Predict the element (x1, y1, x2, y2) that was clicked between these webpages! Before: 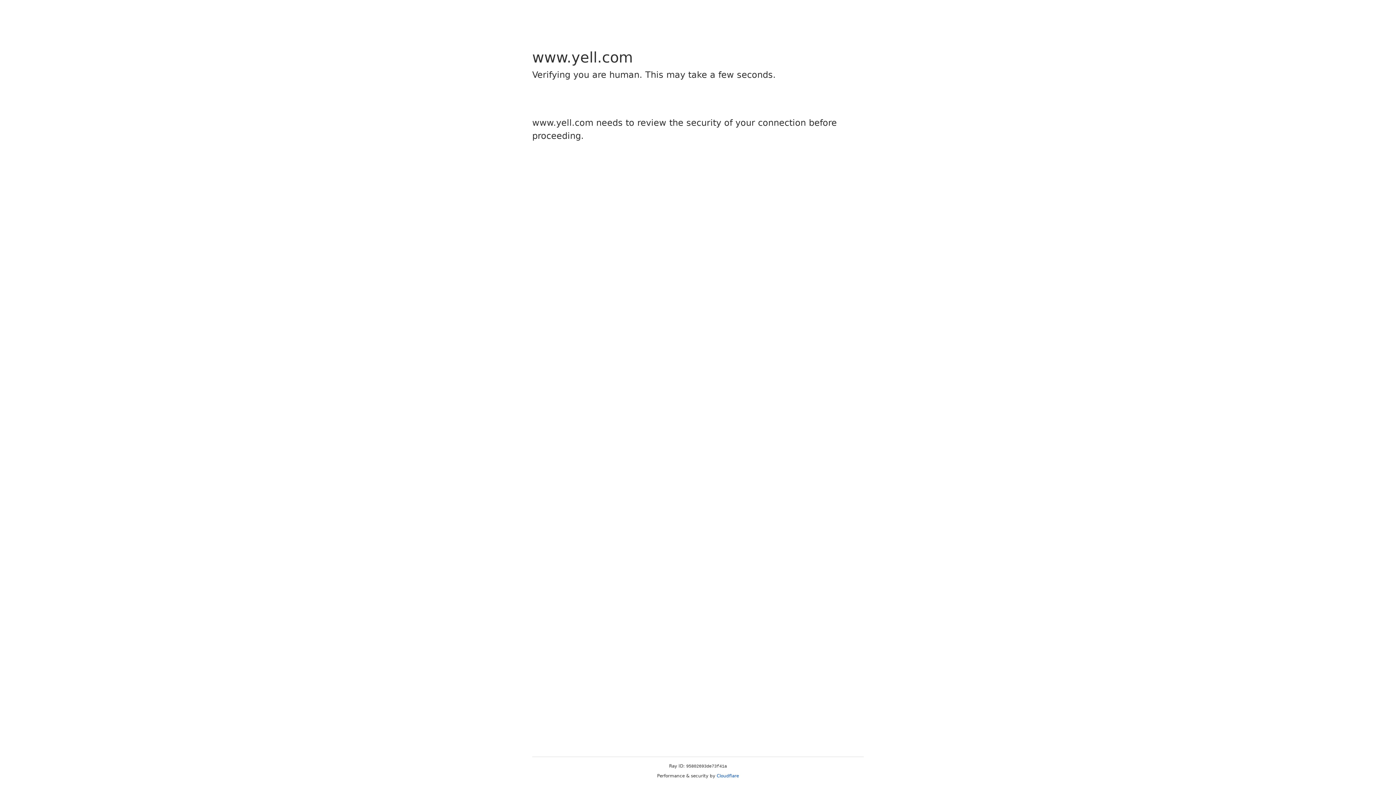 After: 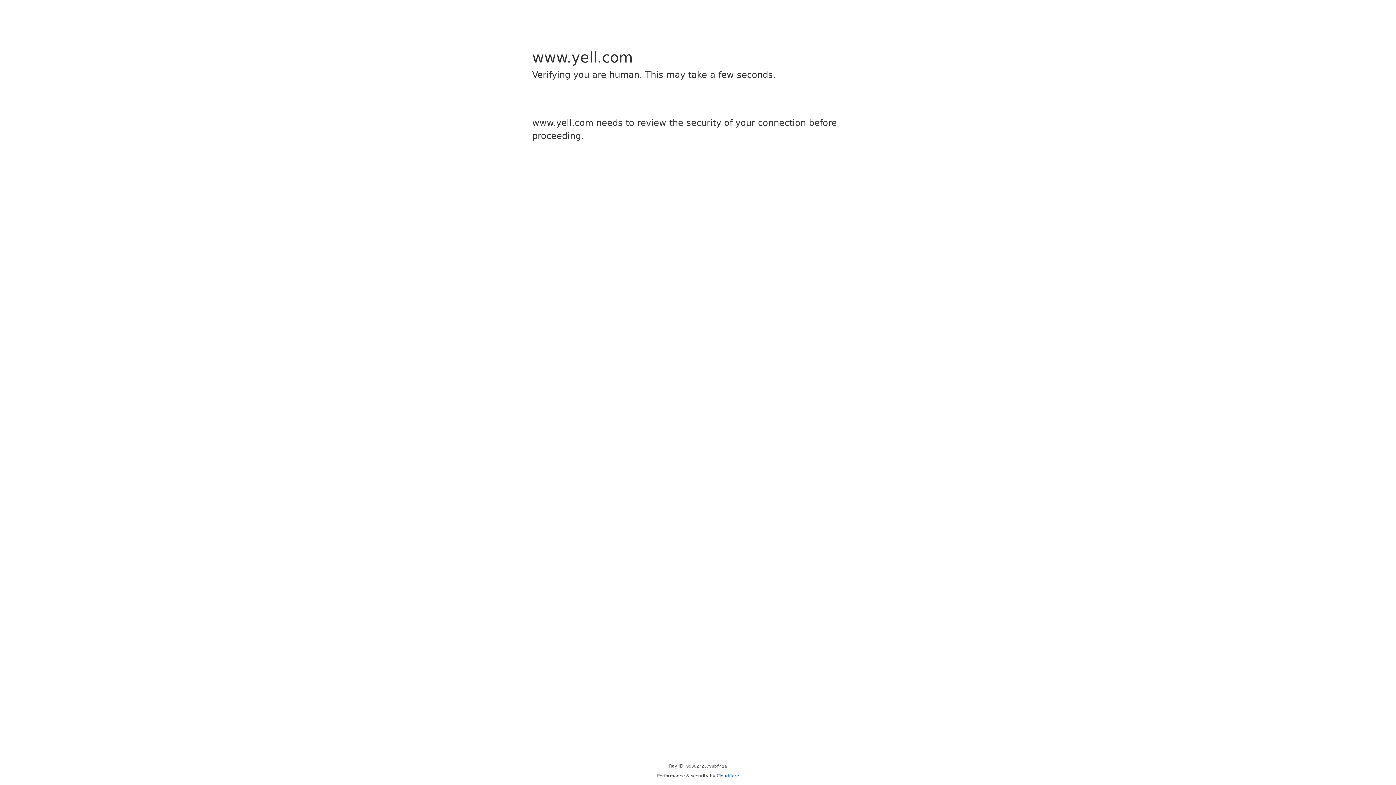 Action: label: Cloudflare bbox: (716, 773, 739, 778)